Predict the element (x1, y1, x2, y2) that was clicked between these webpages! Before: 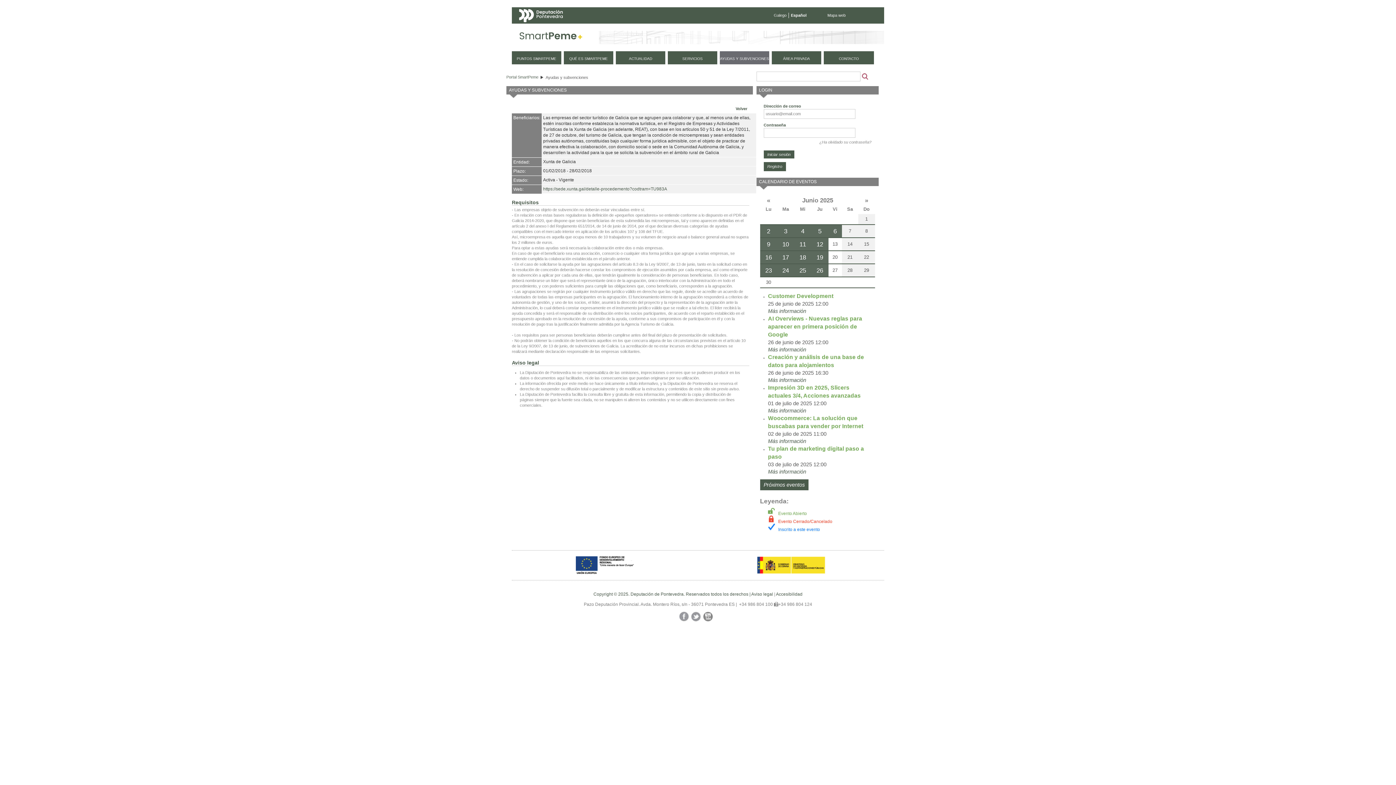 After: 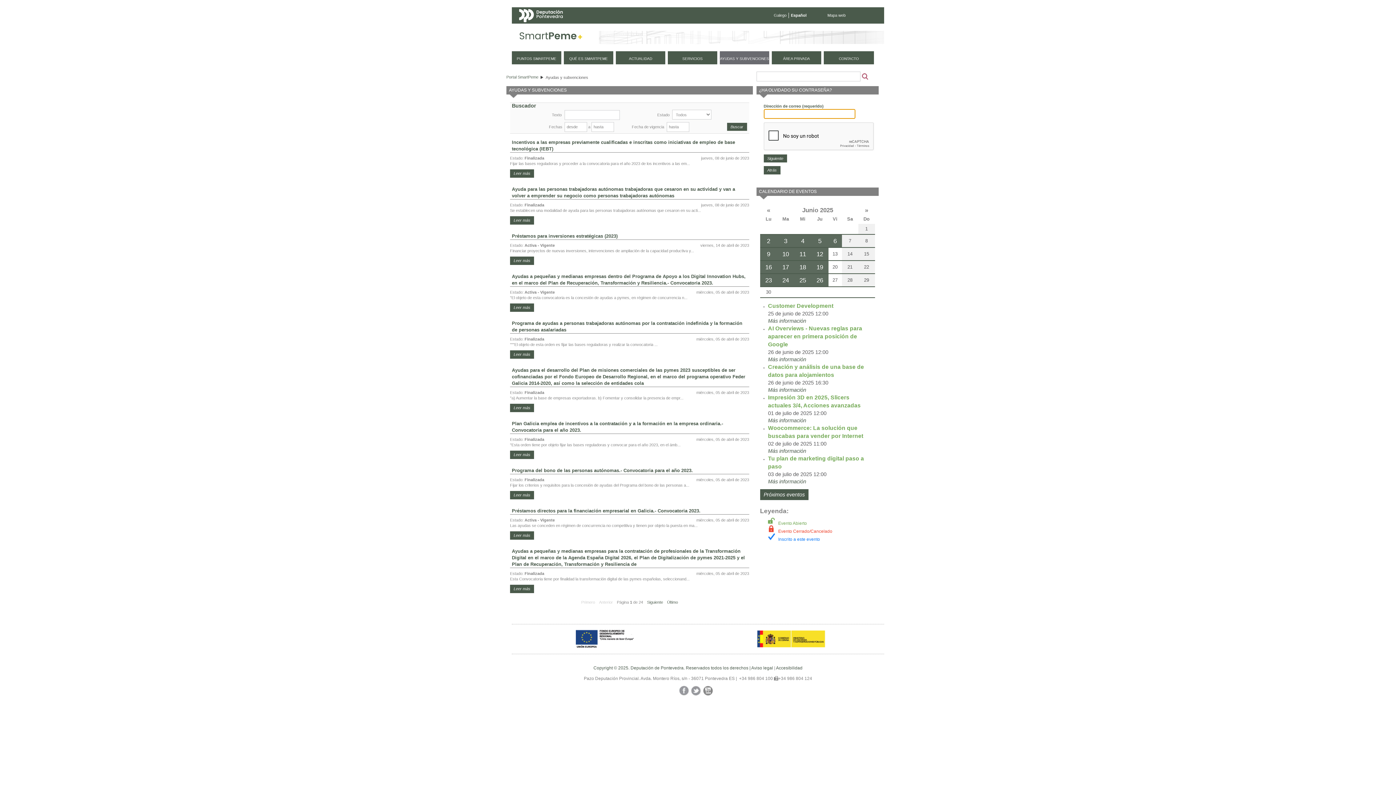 Action: label: ¿Ha olvidado su contraseña? bbox: (819, 140, 871, 144)